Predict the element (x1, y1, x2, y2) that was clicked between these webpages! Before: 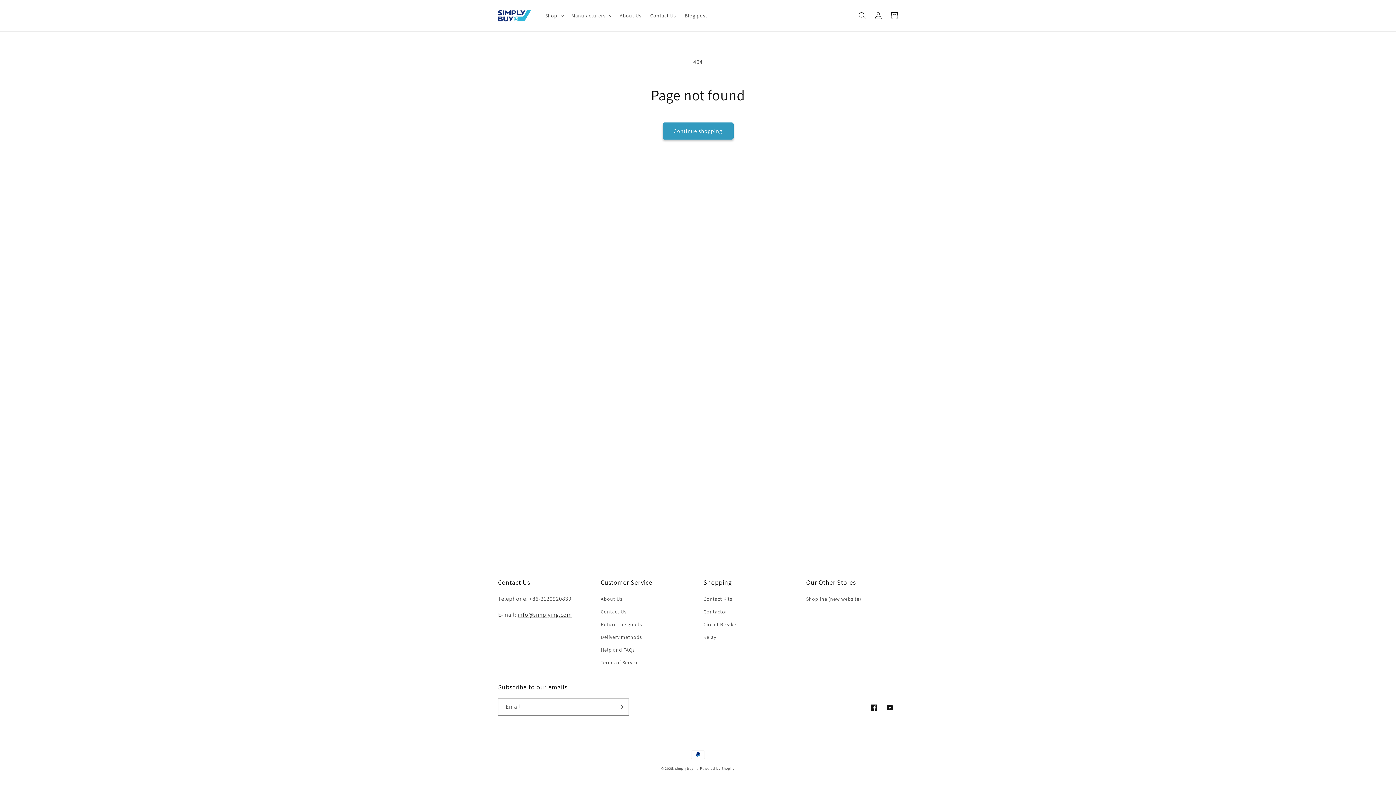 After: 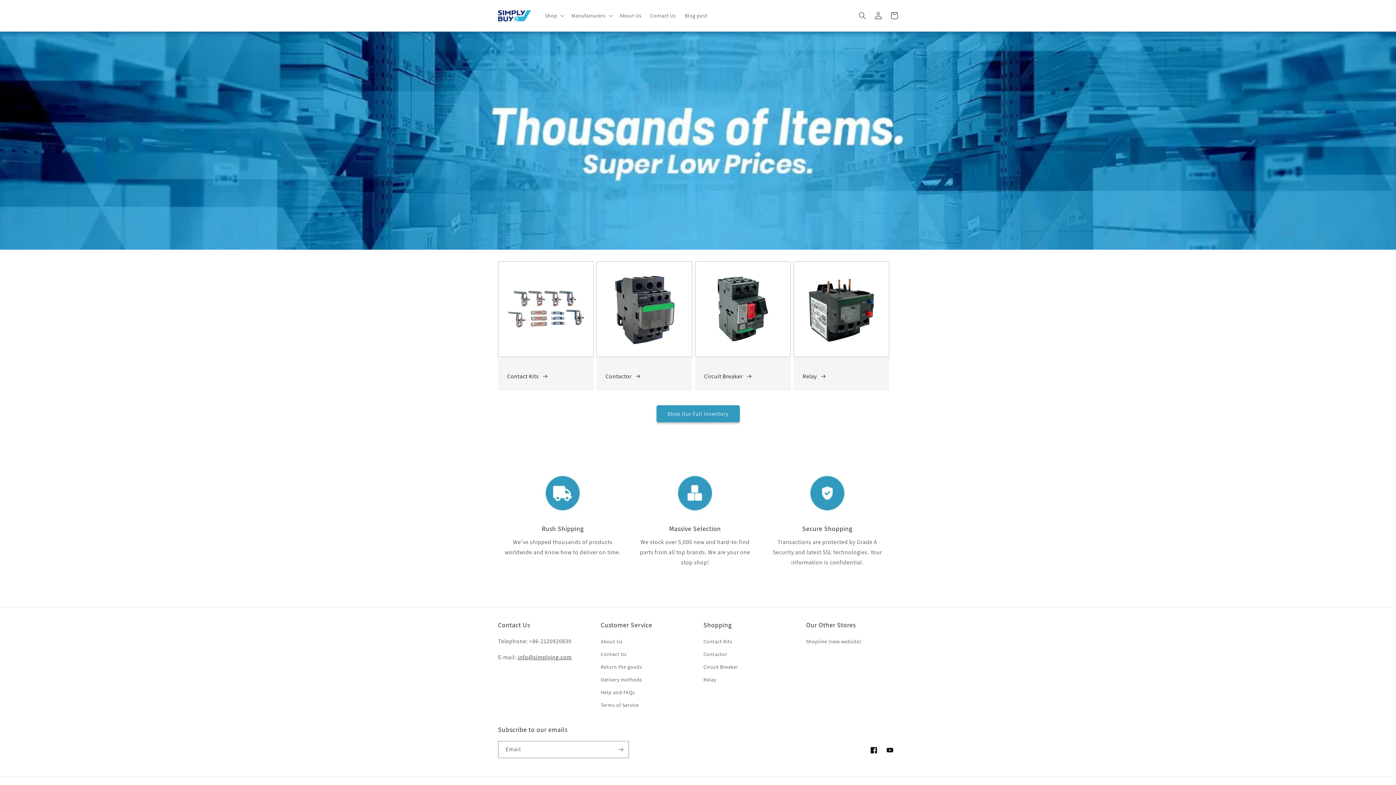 Action: bbox: (495, 7, 533, 24)